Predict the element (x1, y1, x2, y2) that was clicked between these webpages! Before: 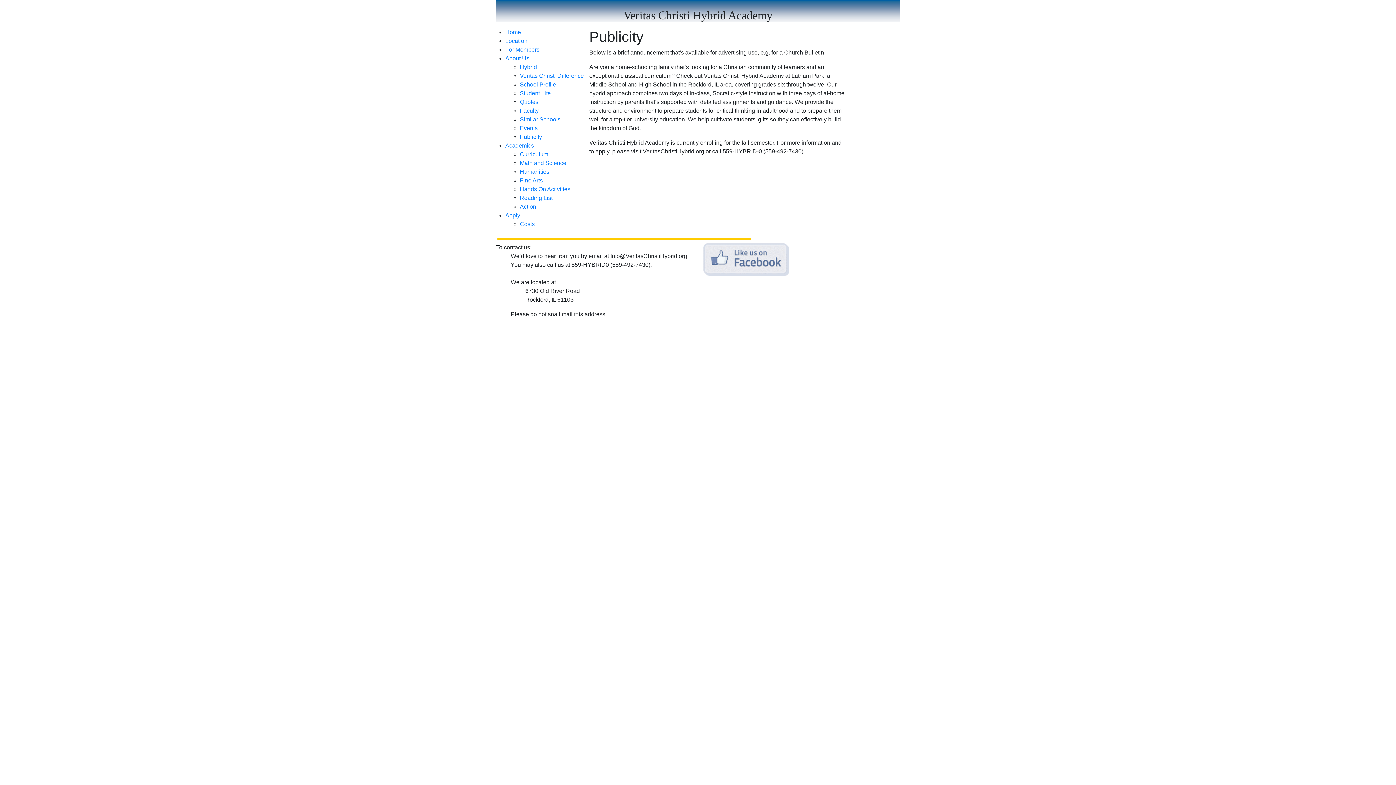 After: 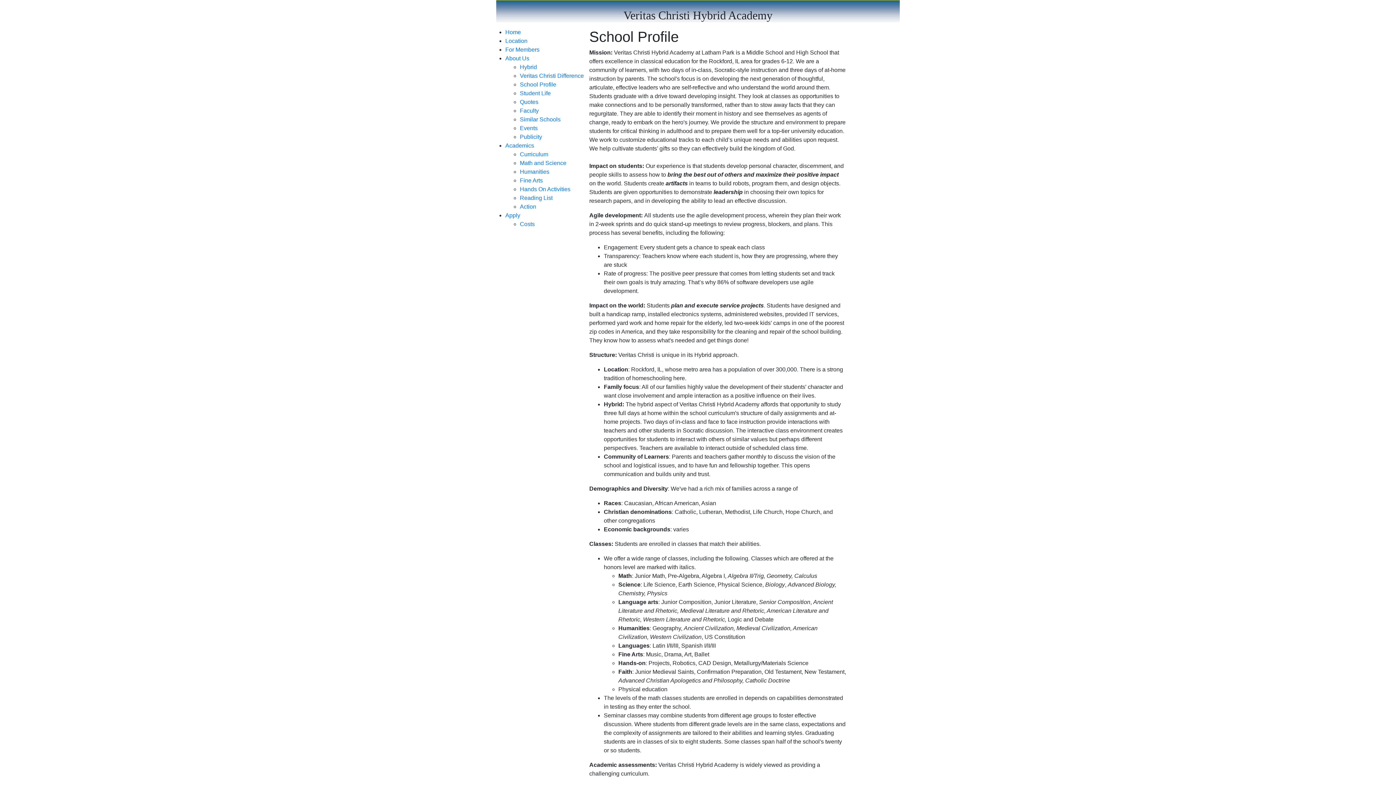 Action: bbox: (520, 81, 556, 87) label: School Profile